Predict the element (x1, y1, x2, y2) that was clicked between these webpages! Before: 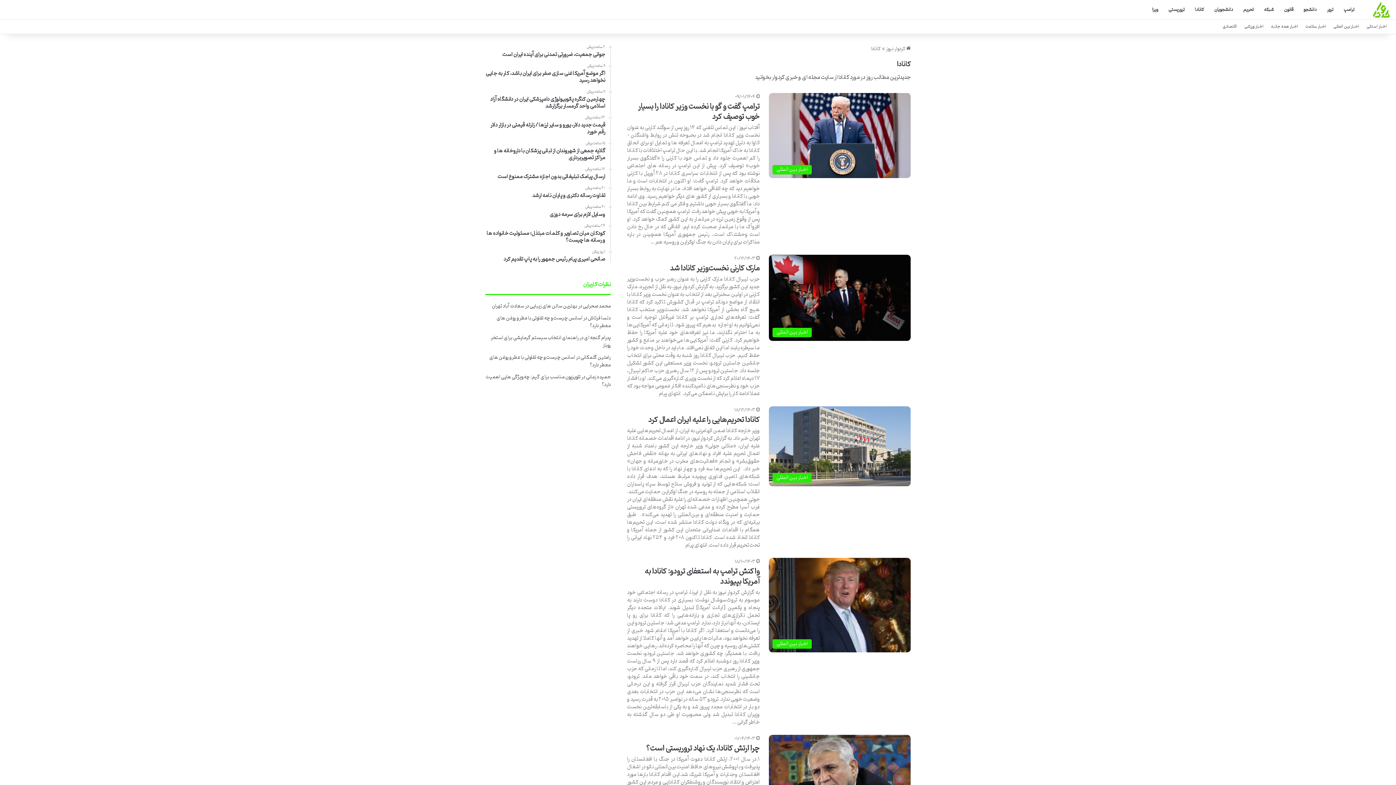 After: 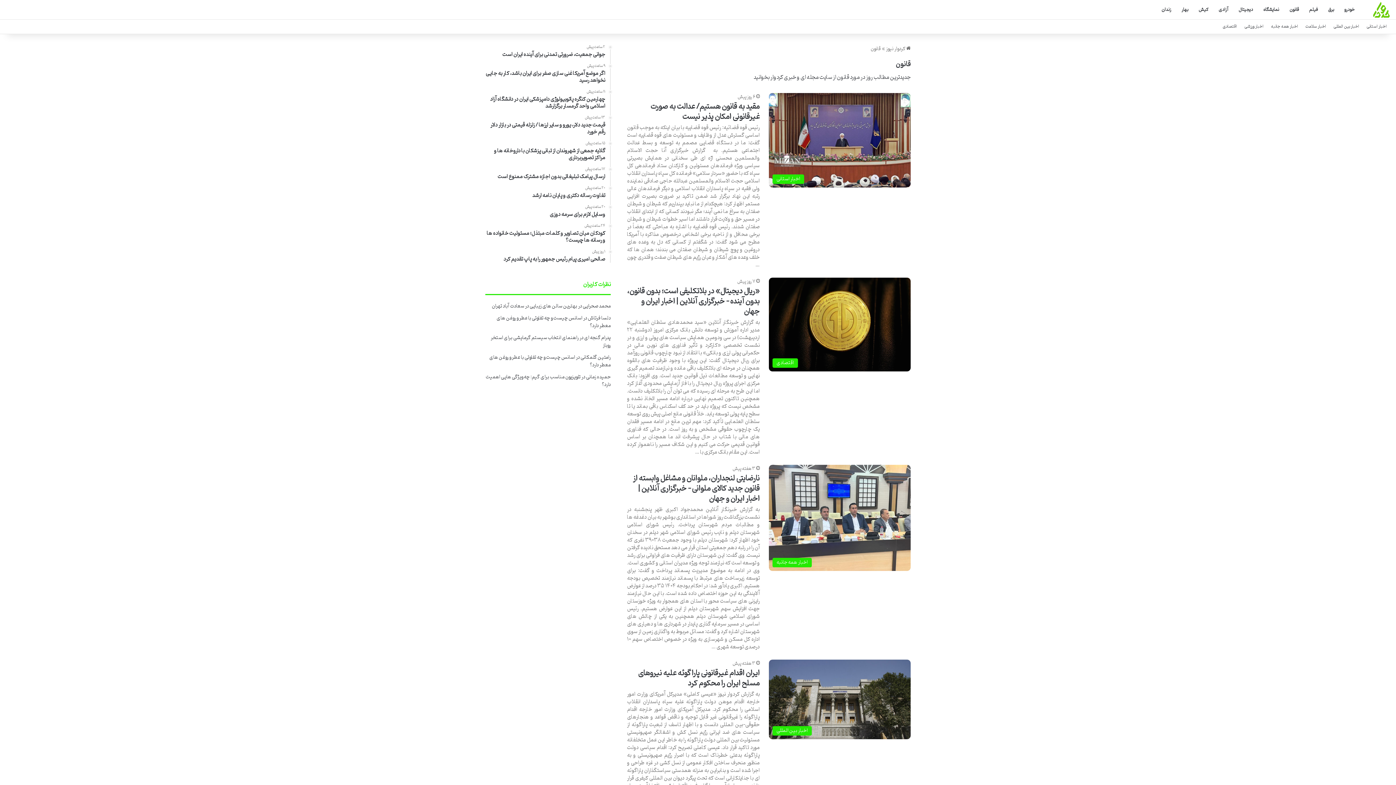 Action: label: قانون bbox: (1279, 0, 1298, 19)